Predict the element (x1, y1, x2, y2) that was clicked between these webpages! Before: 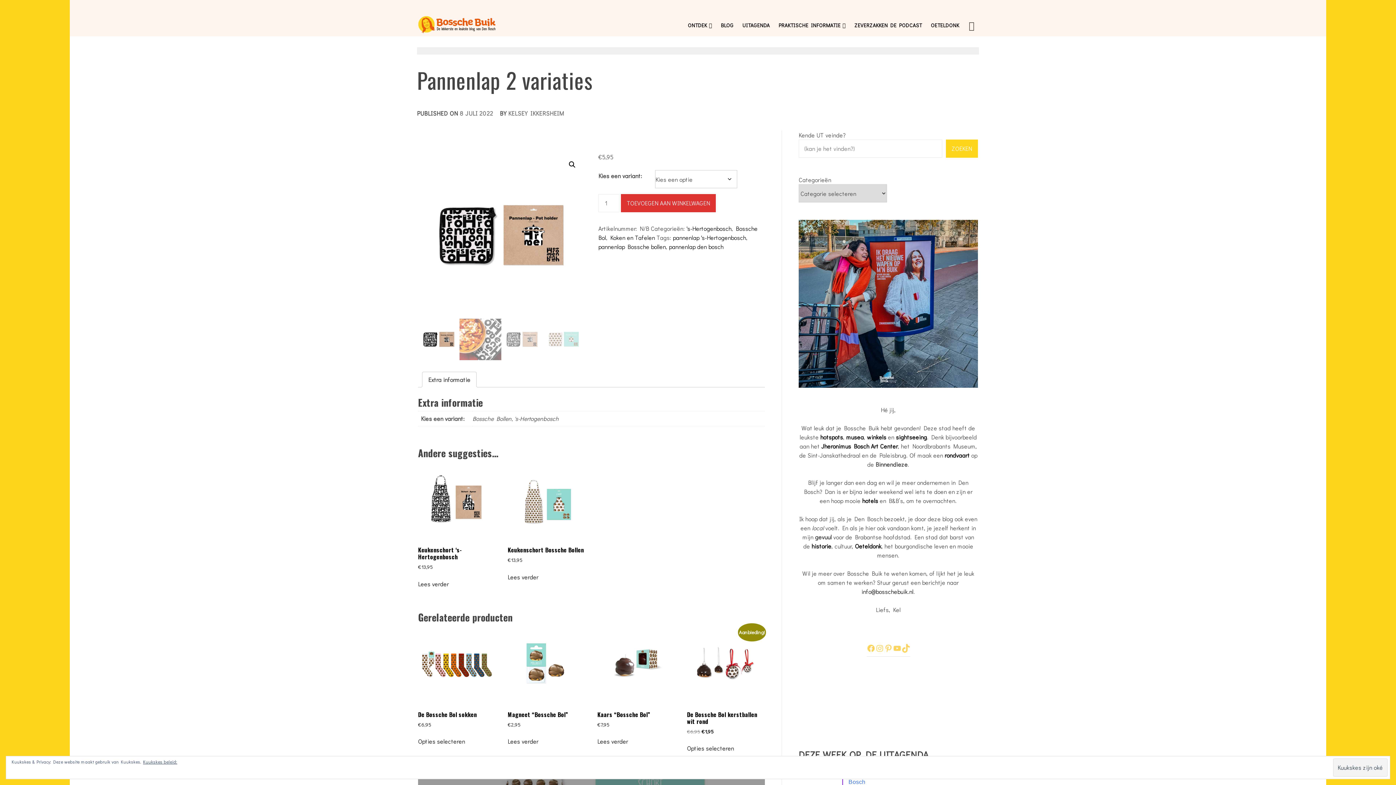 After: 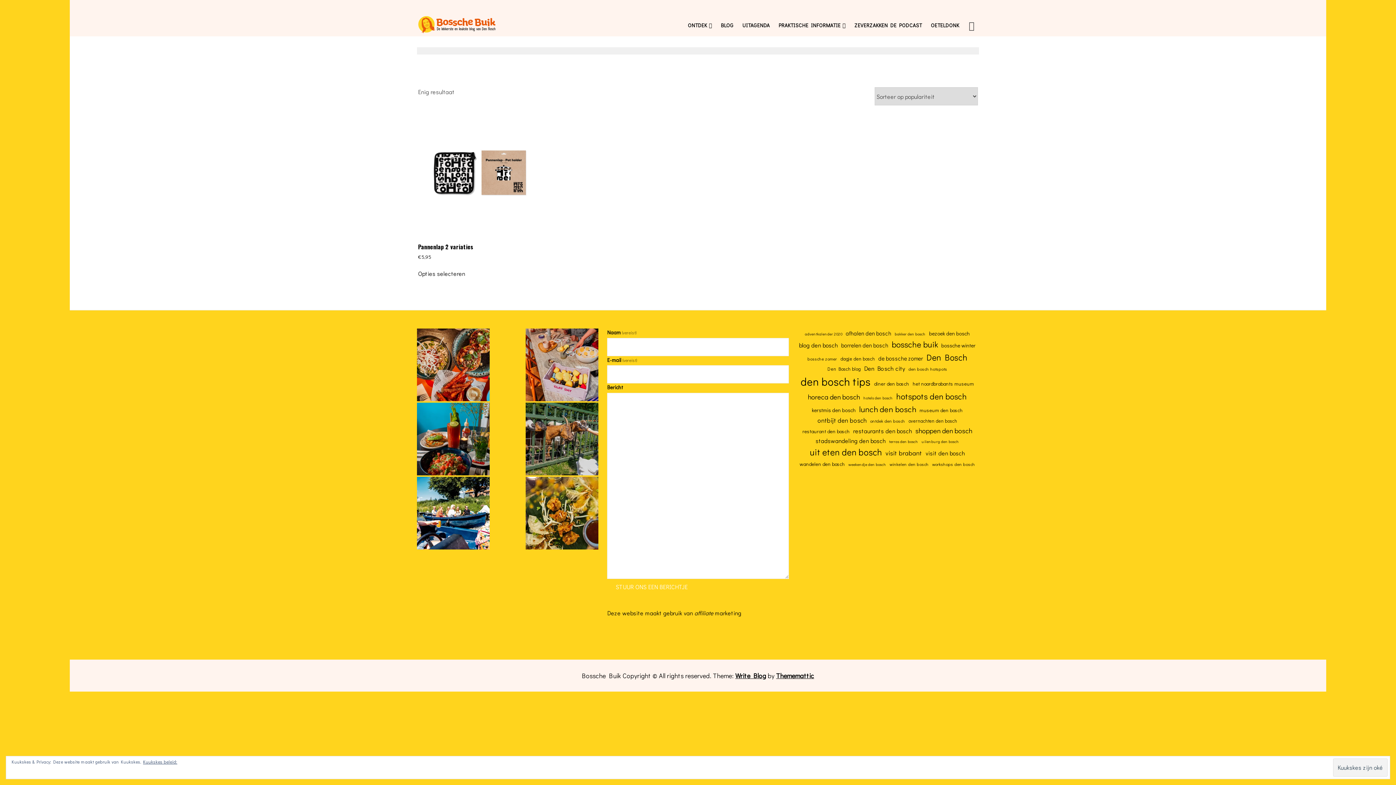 Action: label: pannenlap Bossche bollen bbox: (598, 242, 666, 250)